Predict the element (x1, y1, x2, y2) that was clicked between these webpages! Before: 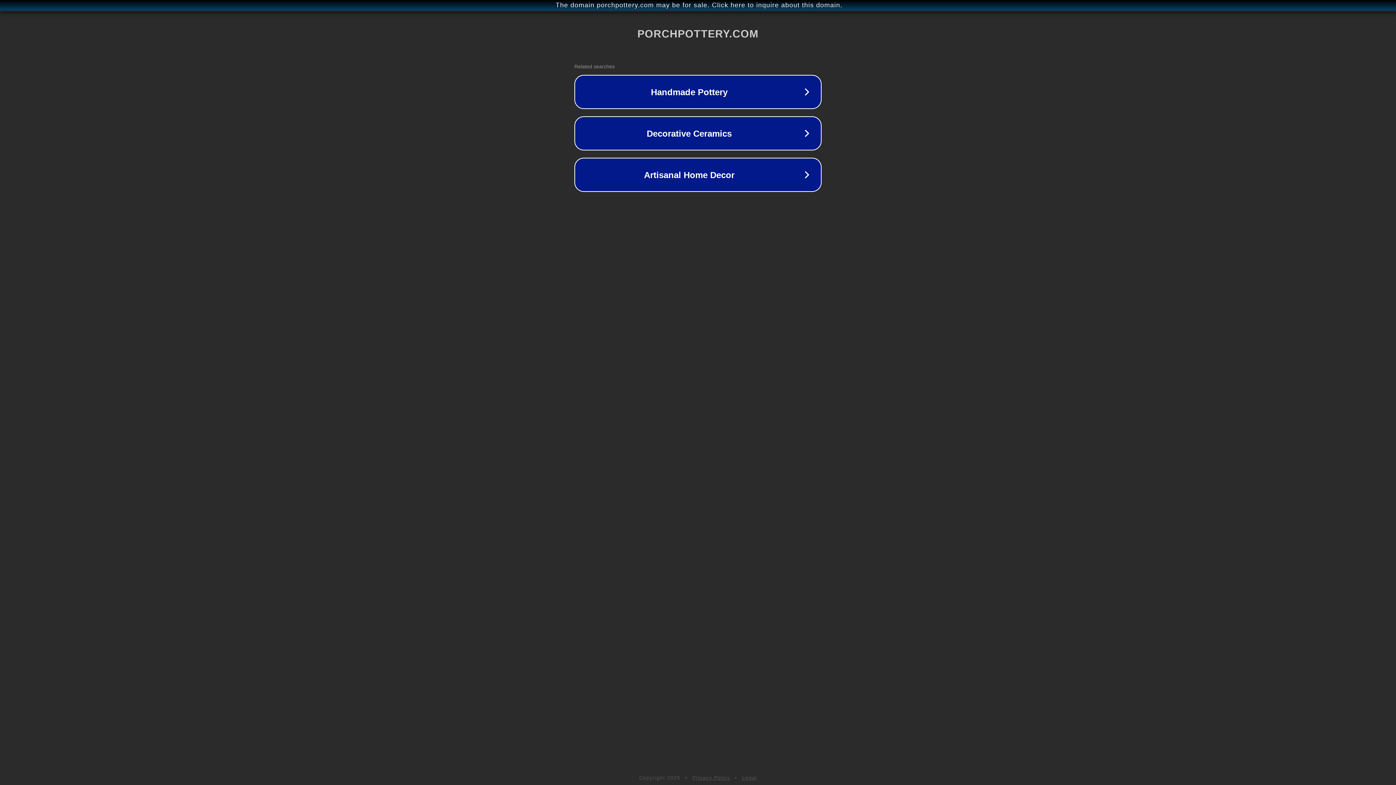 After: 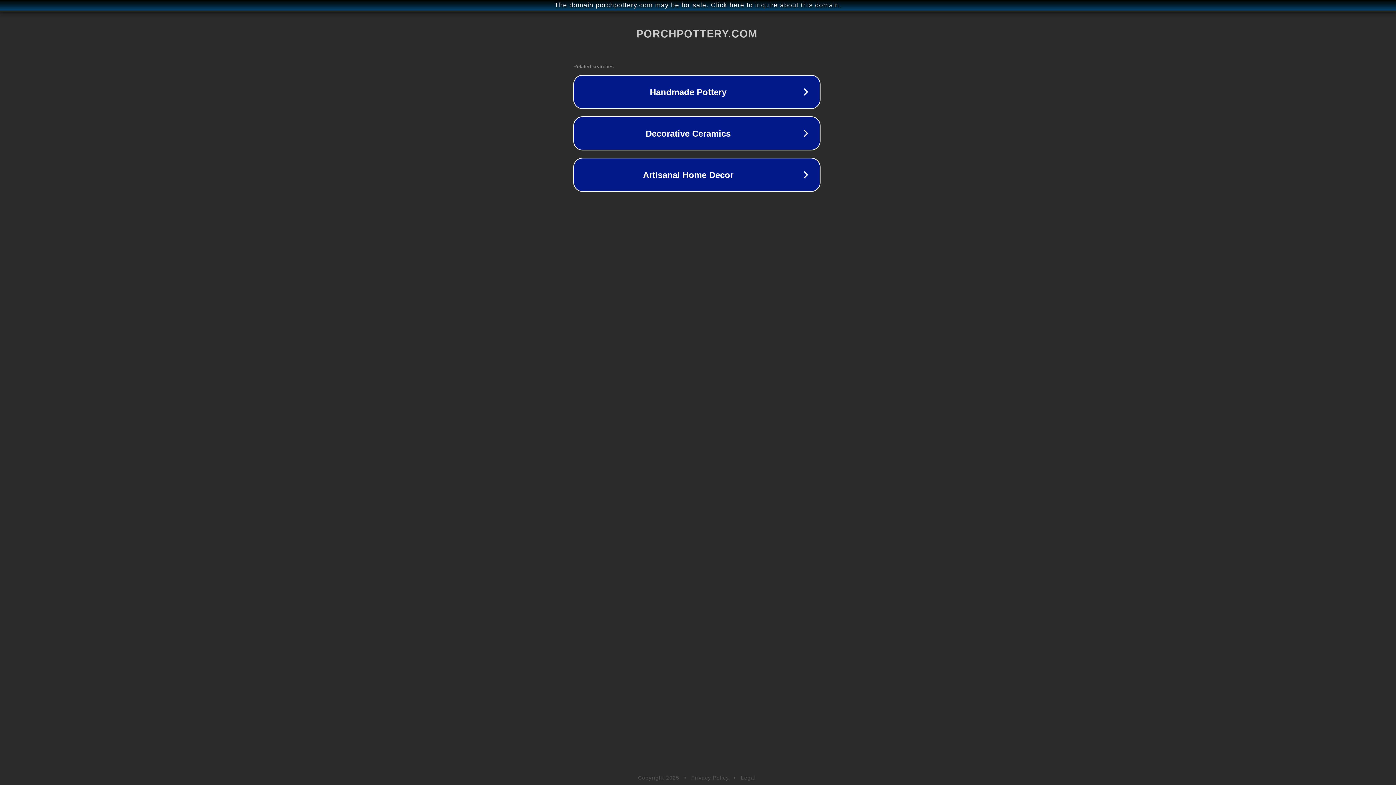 Action: bbox: (1, 1, 1397, 9) label: The domain porchpottery.com may be for sale. Click here to inquire about this domain.